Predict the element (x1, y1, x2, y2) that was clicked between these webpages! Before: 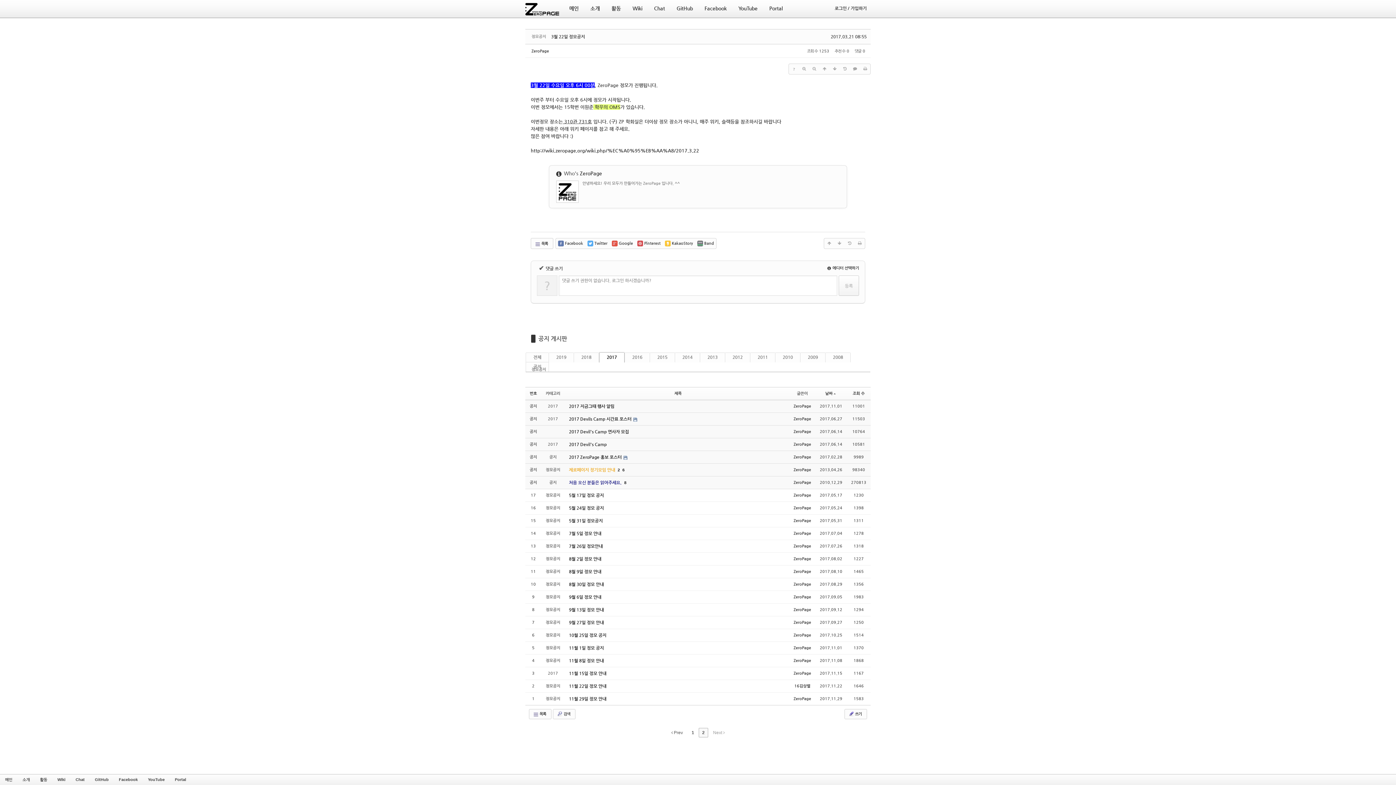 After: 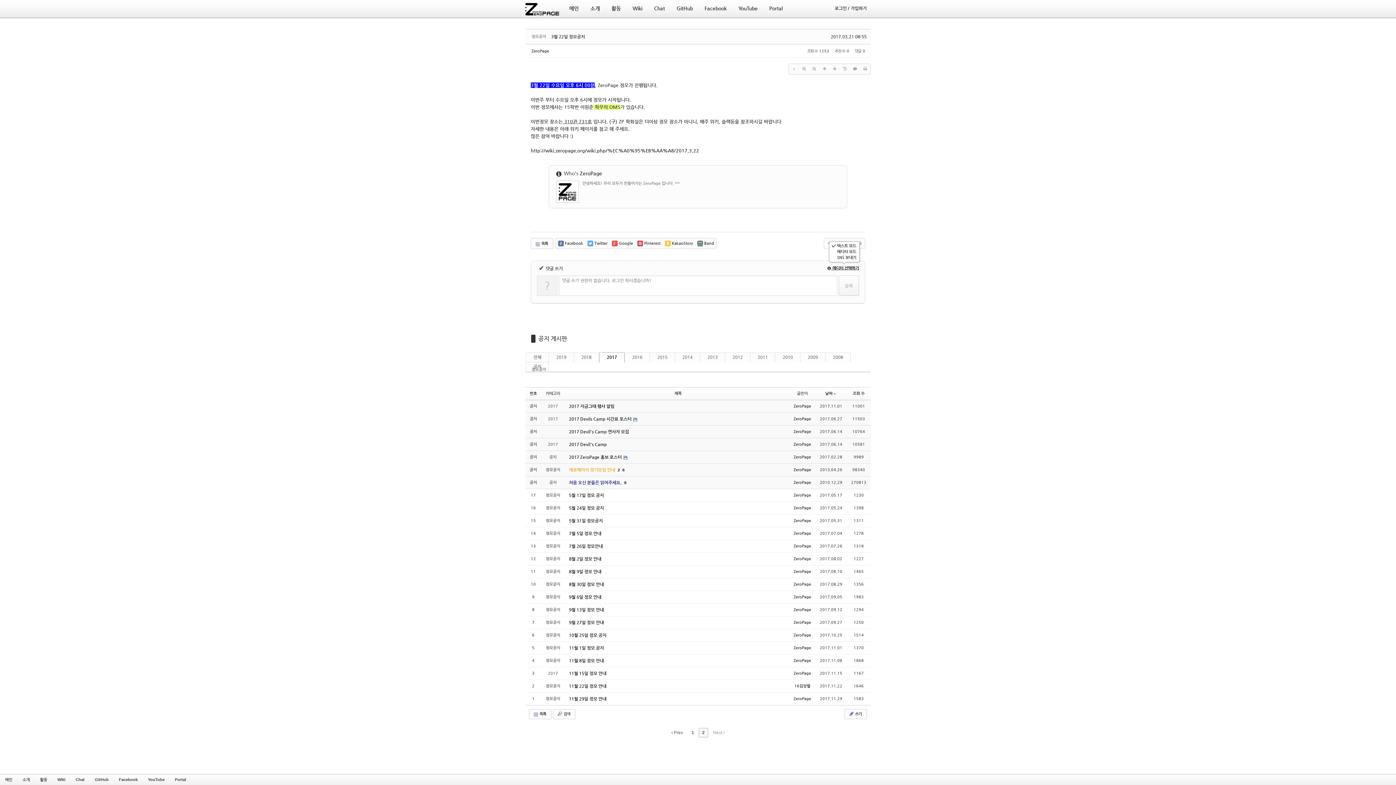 Action: bbox: (827, 265, 859, 270) label:  에디터 선택하기